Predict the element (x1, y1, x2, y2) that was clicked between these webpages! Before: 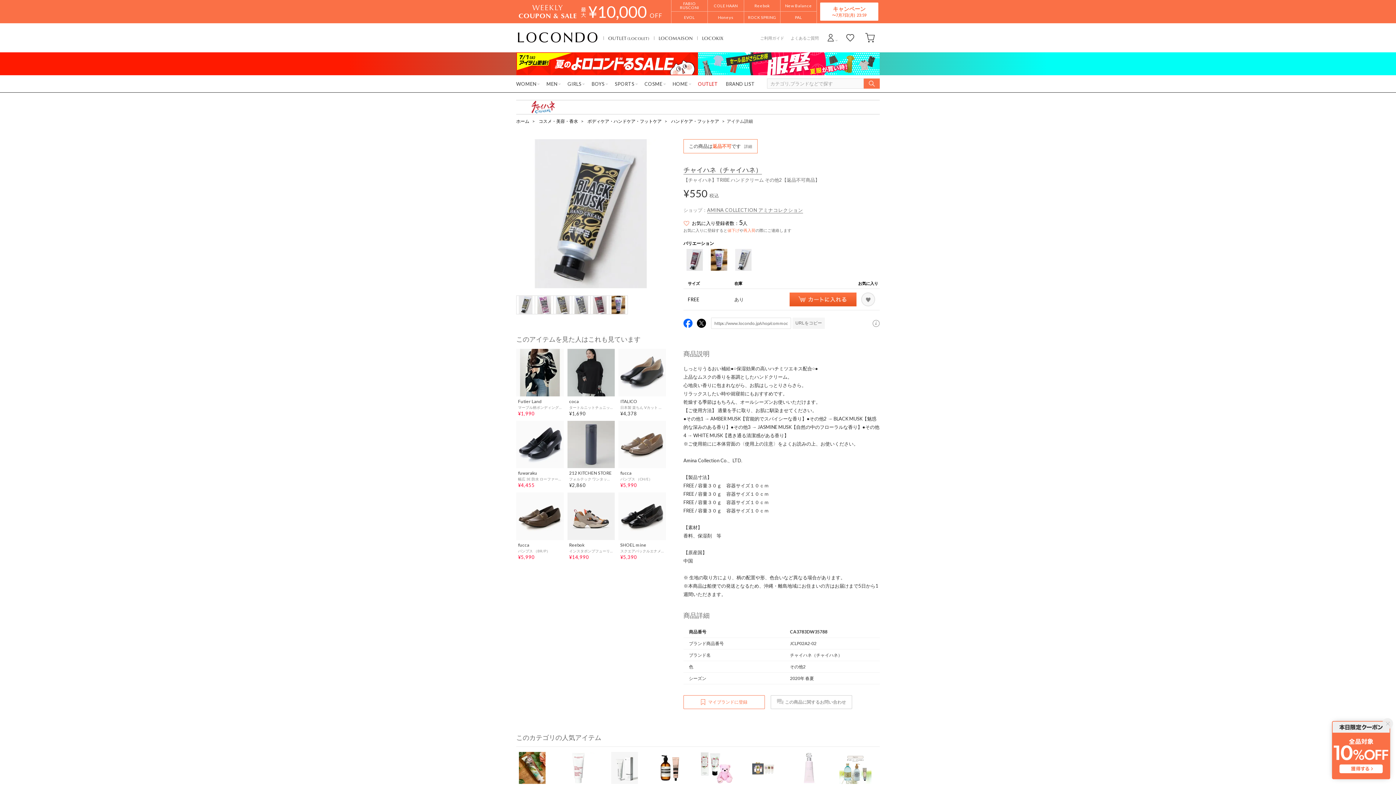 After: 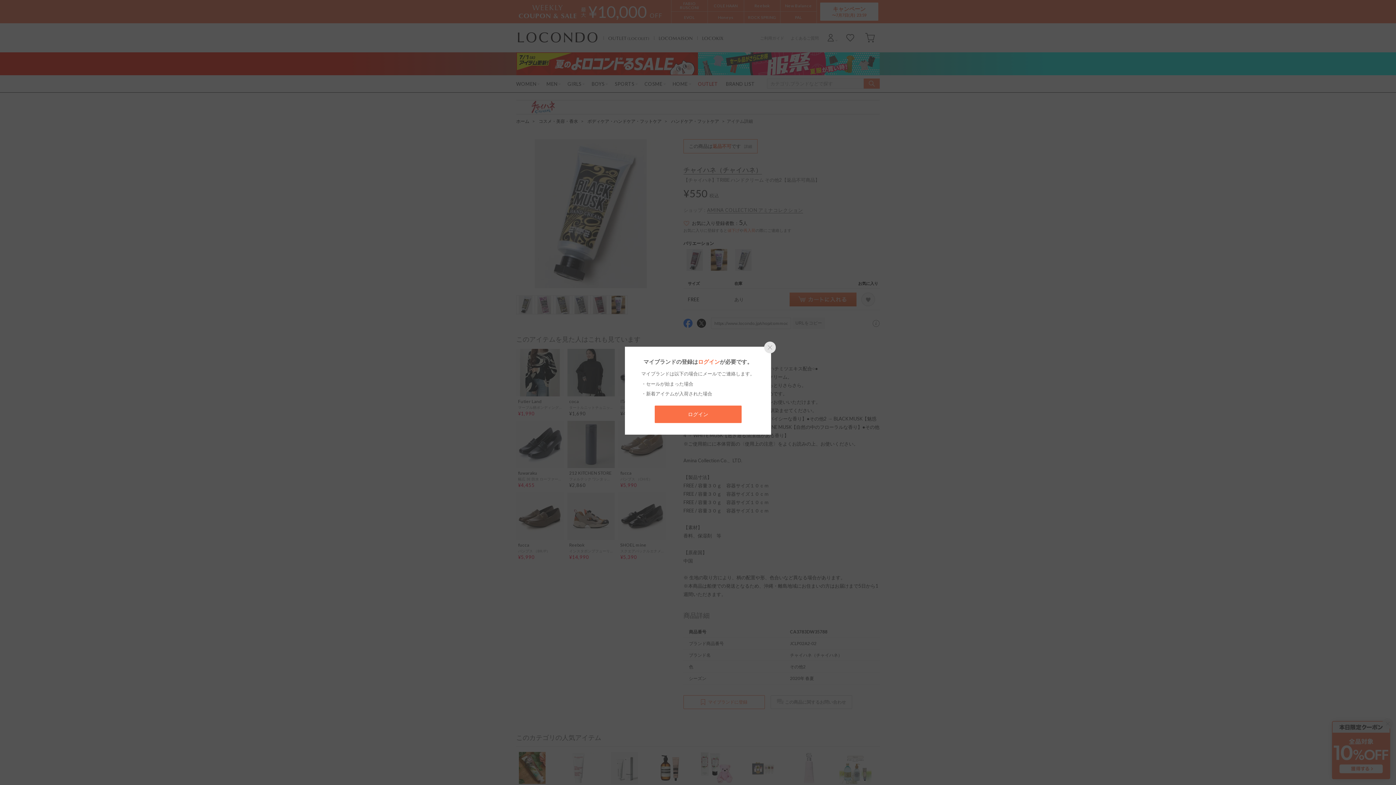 Action: label: マイブランドに登録 bbox: (683, 695, 765, 709)